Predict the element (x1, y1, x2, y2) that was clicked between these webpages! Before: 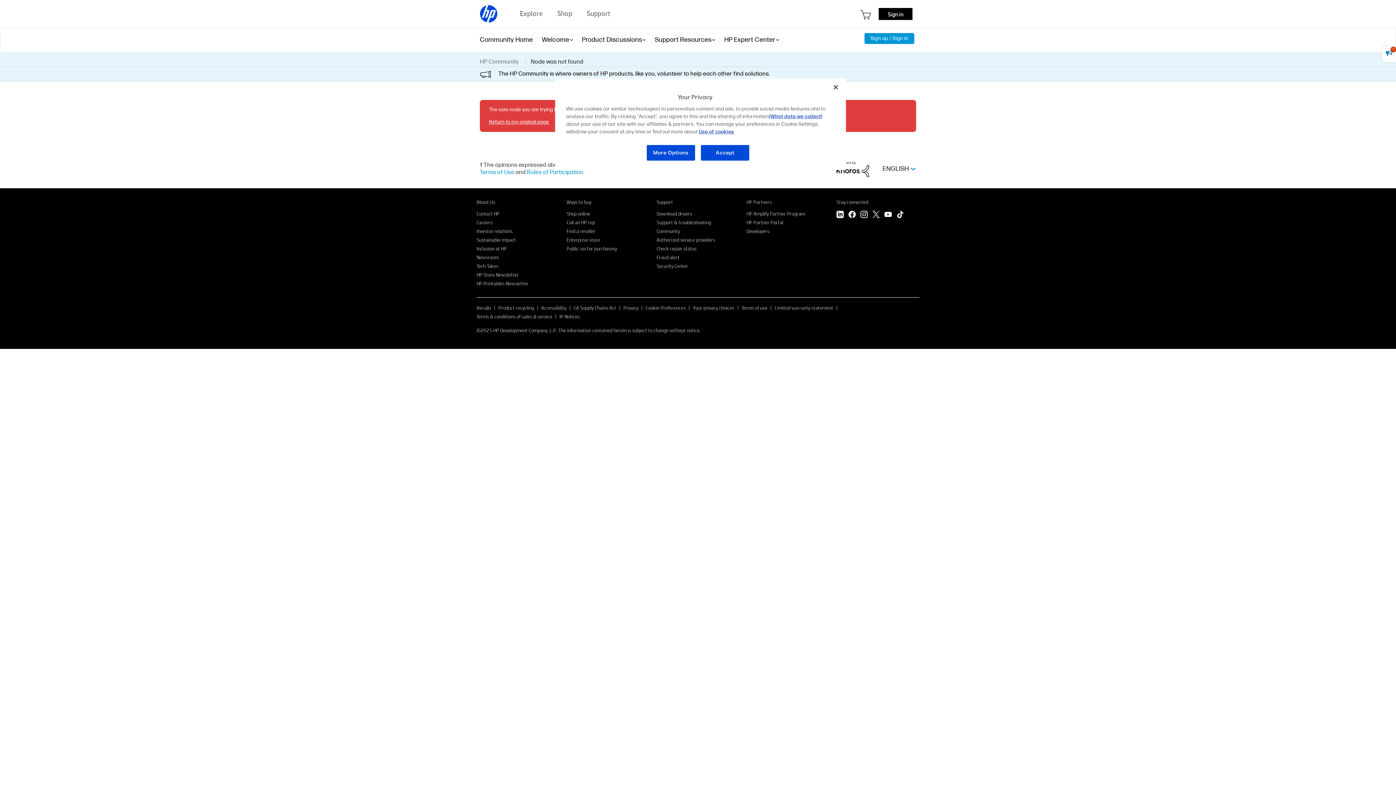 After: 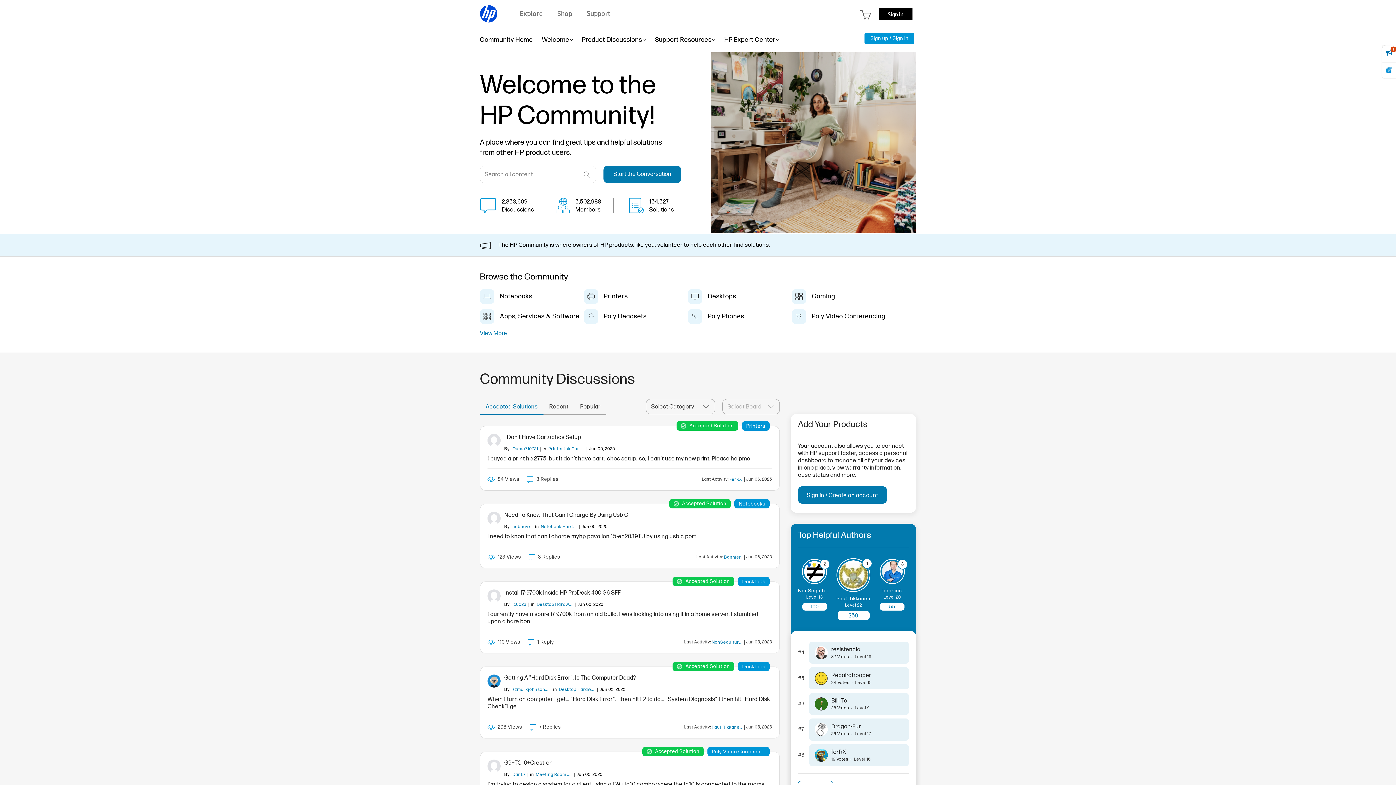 Action: bbox: (480, 58, 522, 65) label: HP Community